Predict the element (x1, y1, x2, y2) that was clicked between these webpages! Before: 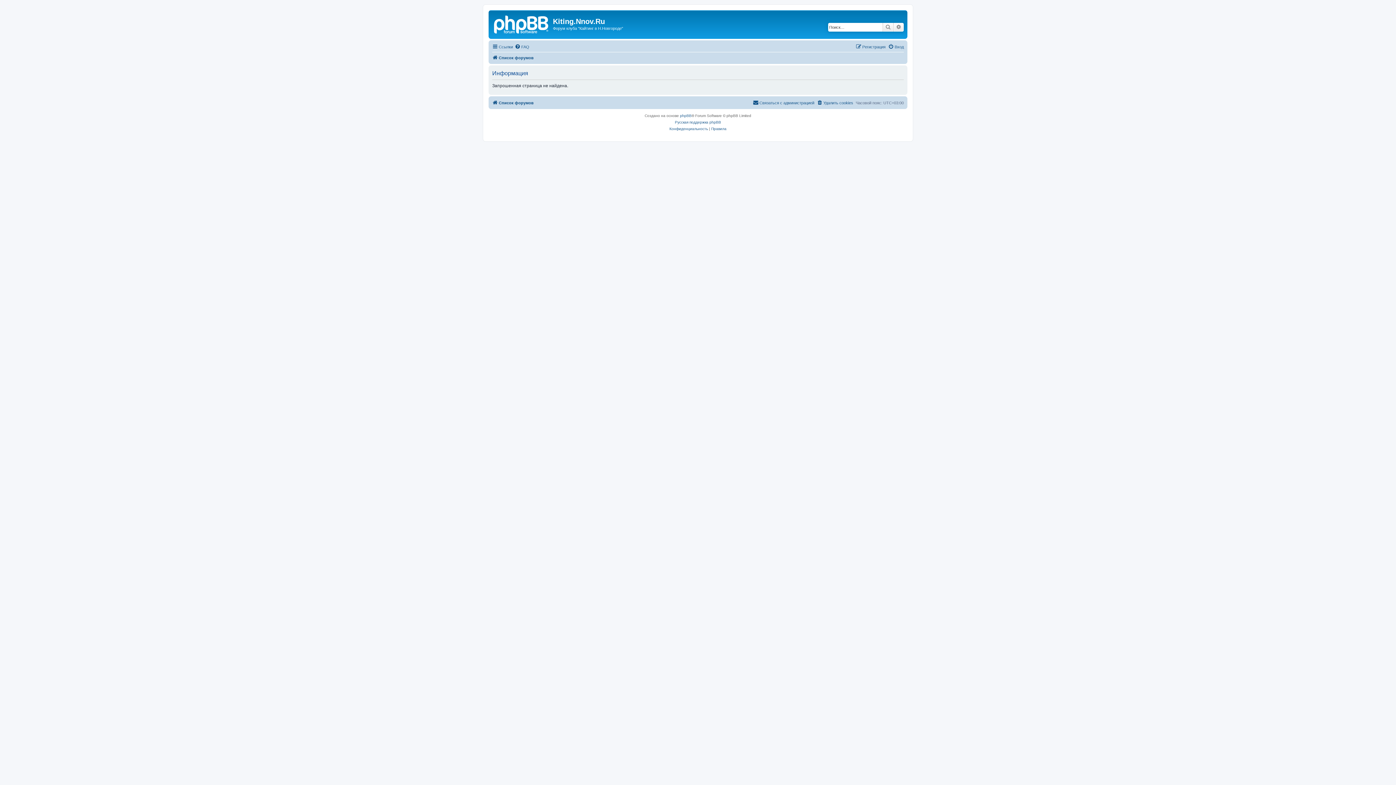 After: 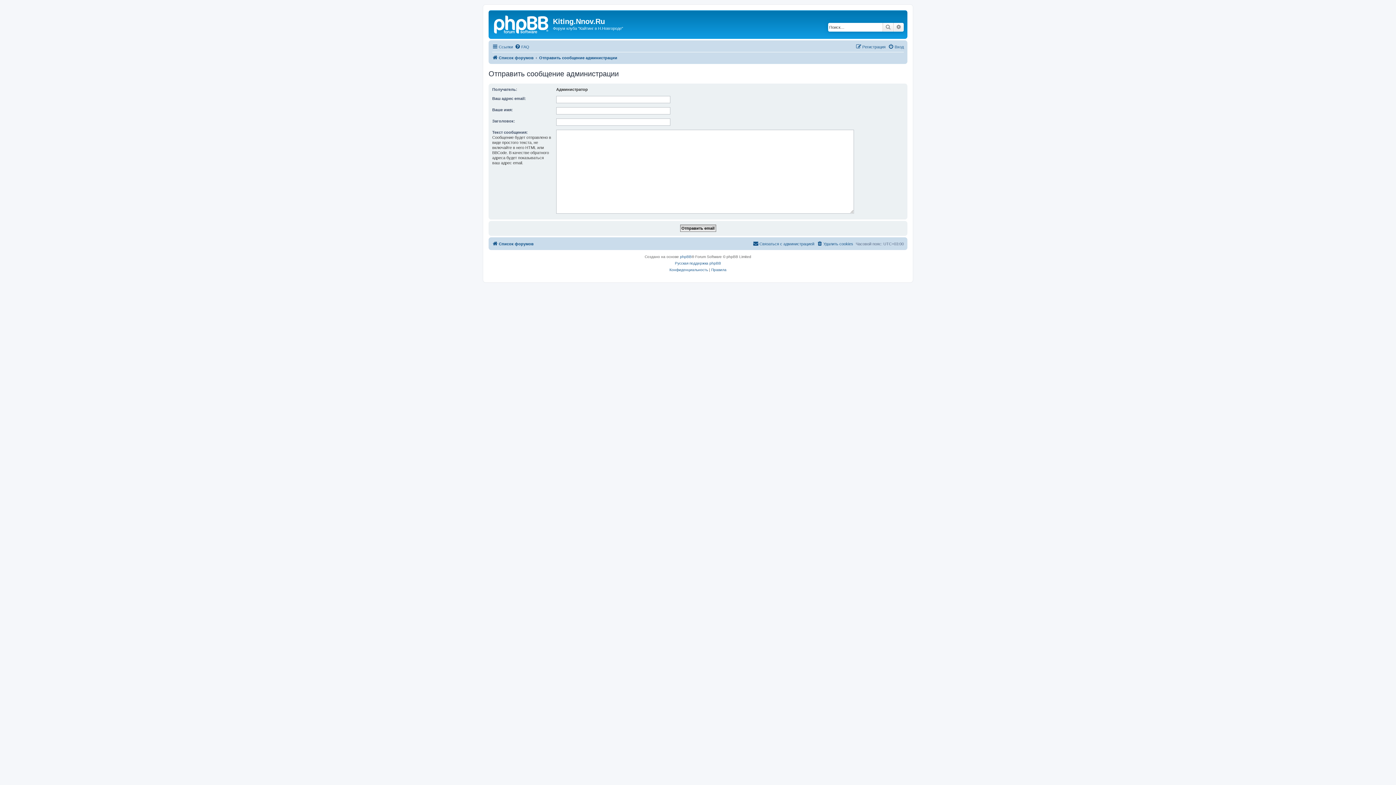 Action: bbox: (753, 98, 814, 107) label: Связаться с администрацией